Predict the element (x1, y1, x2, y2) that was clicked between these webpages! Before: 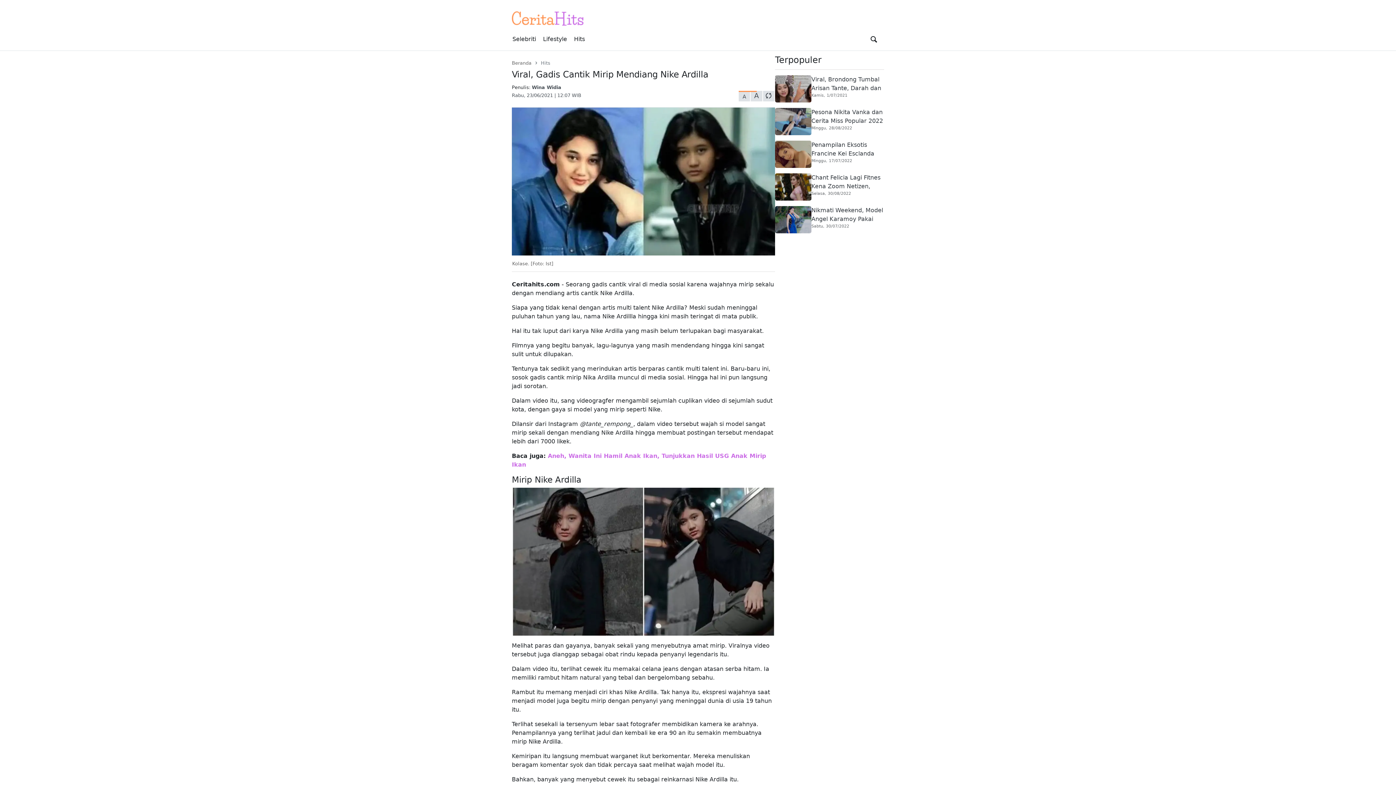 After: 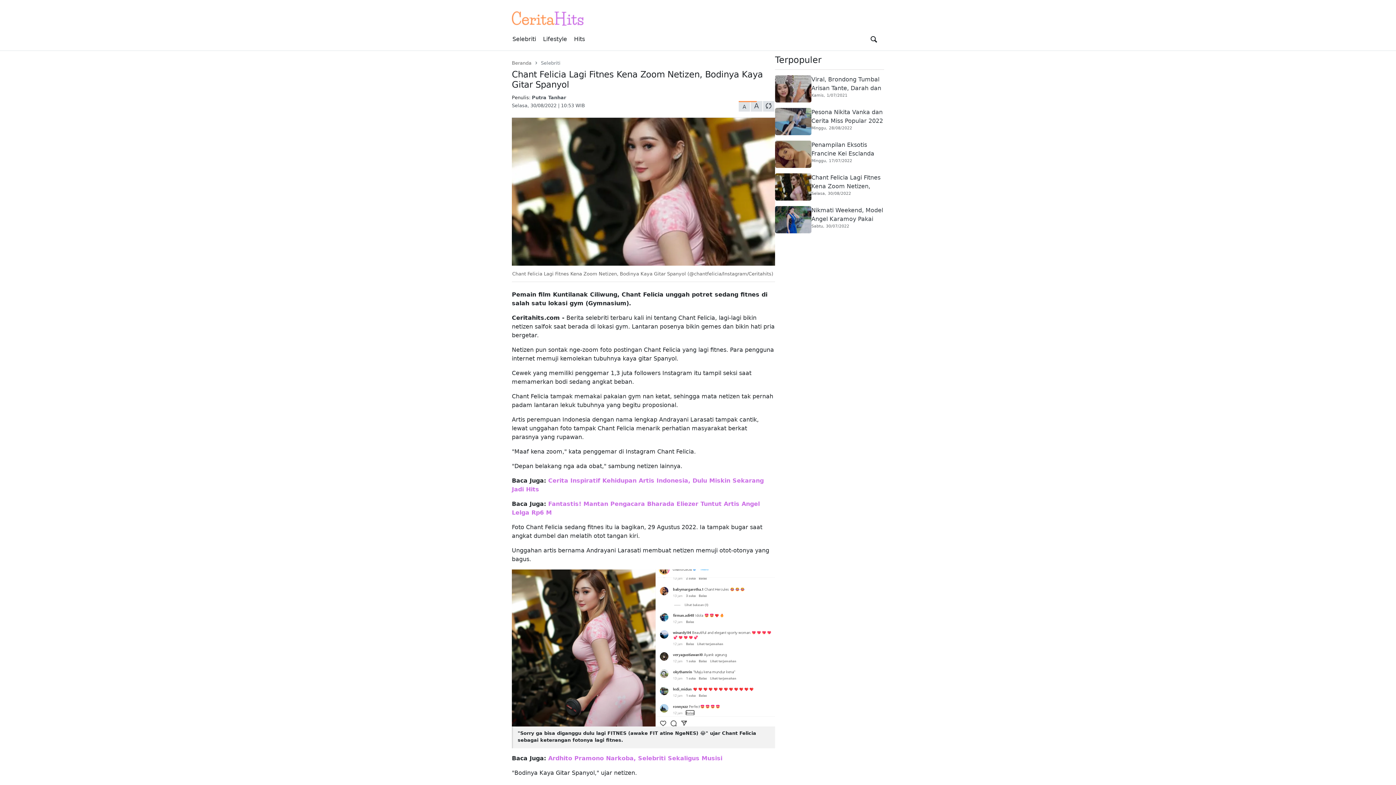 Action: label: Cuplikan gambar bbox: (775, 173, 811, 200)